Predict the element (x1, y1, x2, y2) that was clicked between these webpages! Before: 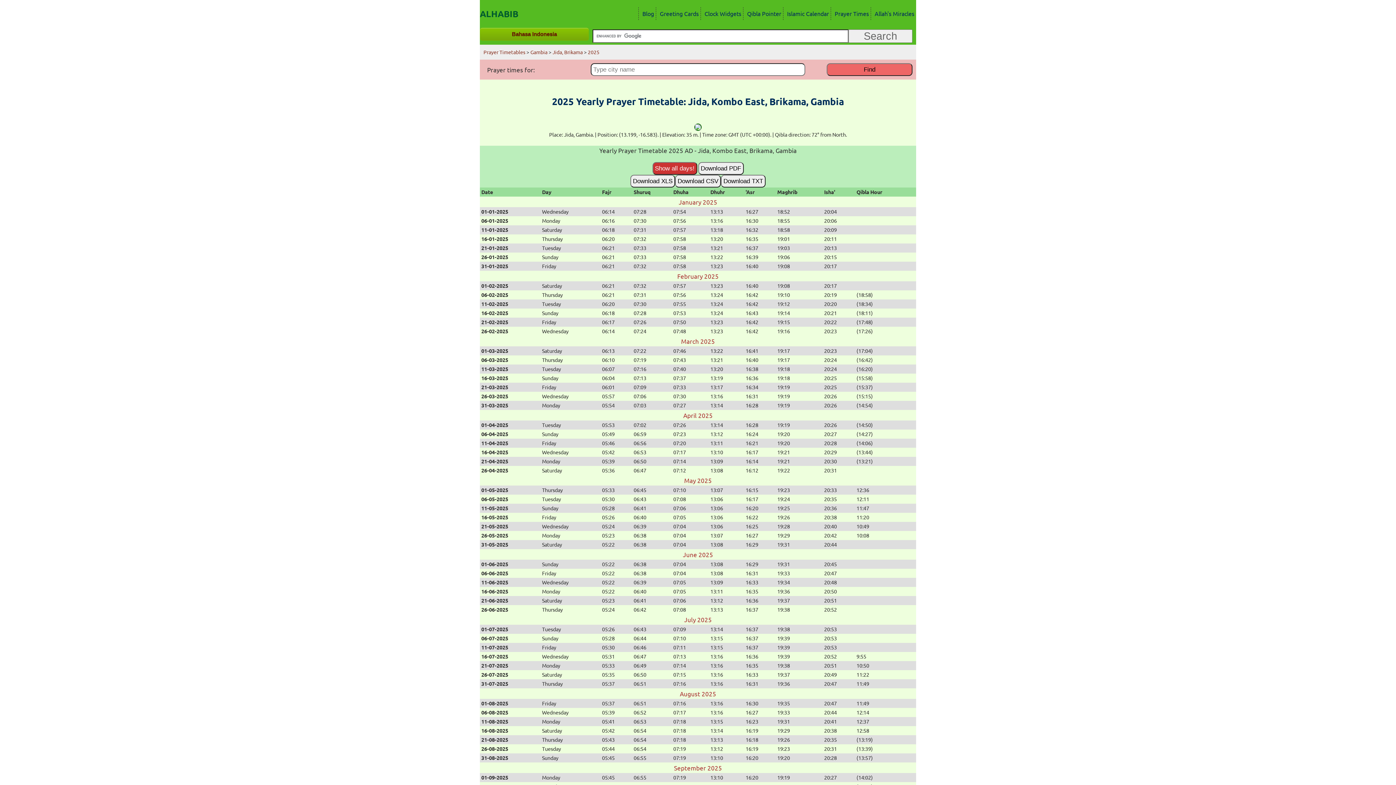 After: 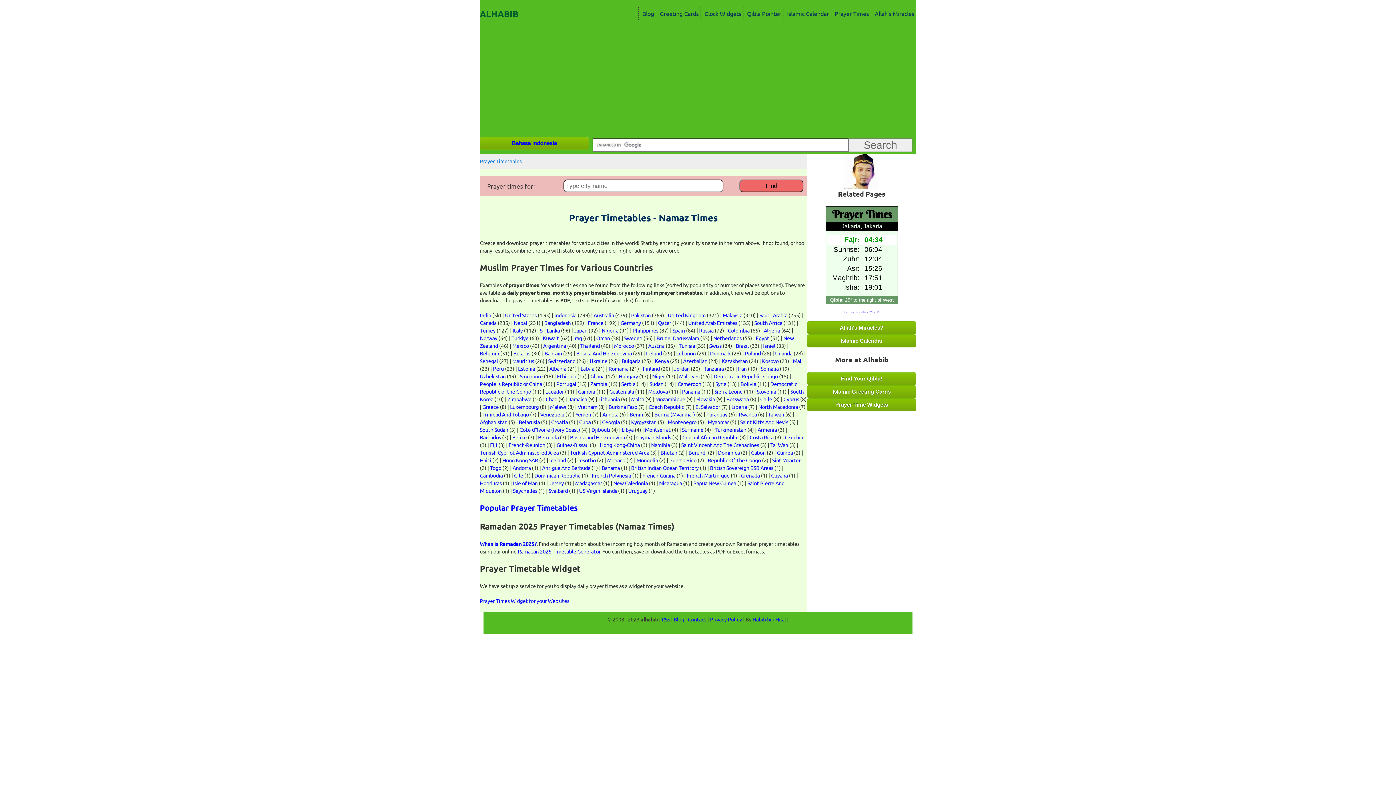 Action: label: Prayer Timetables bbox: (483, 48, 525, 55)